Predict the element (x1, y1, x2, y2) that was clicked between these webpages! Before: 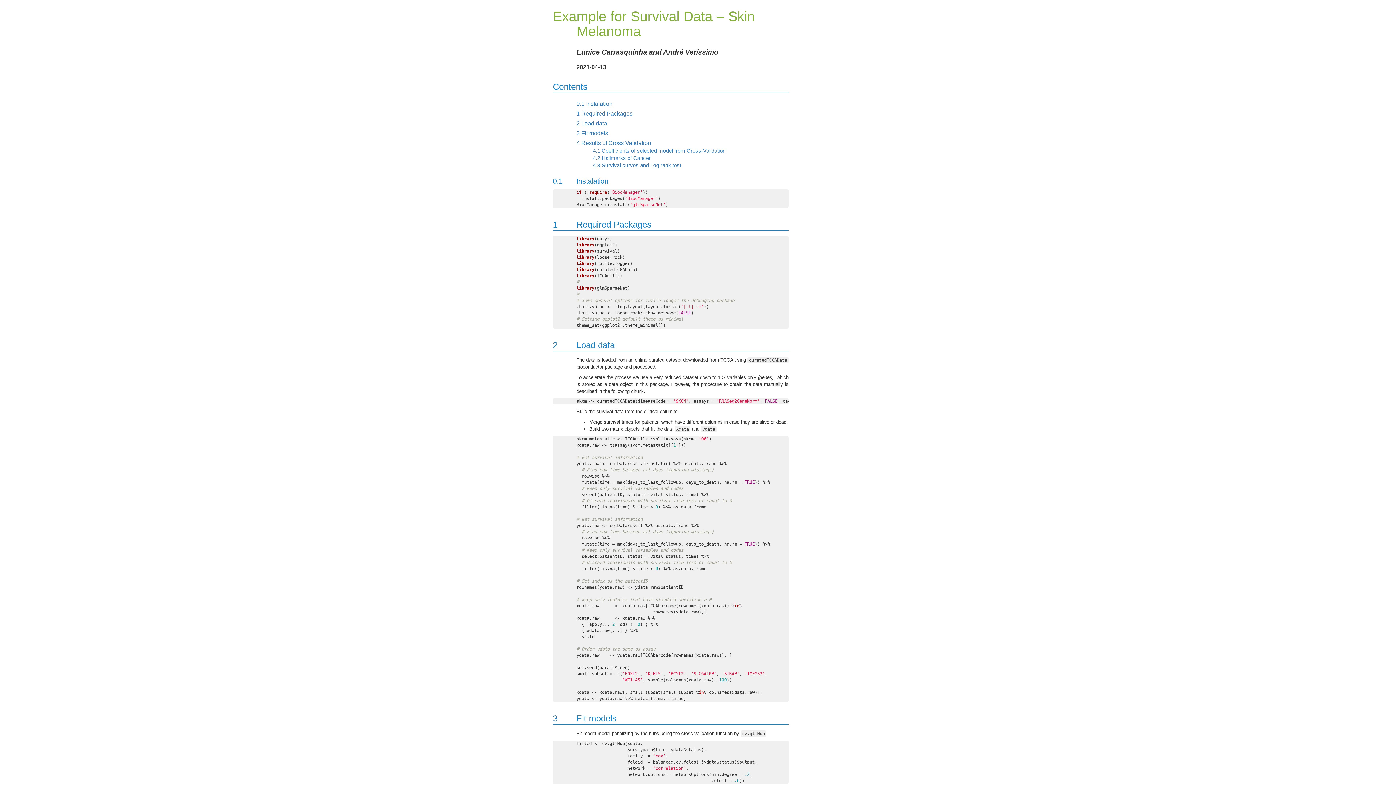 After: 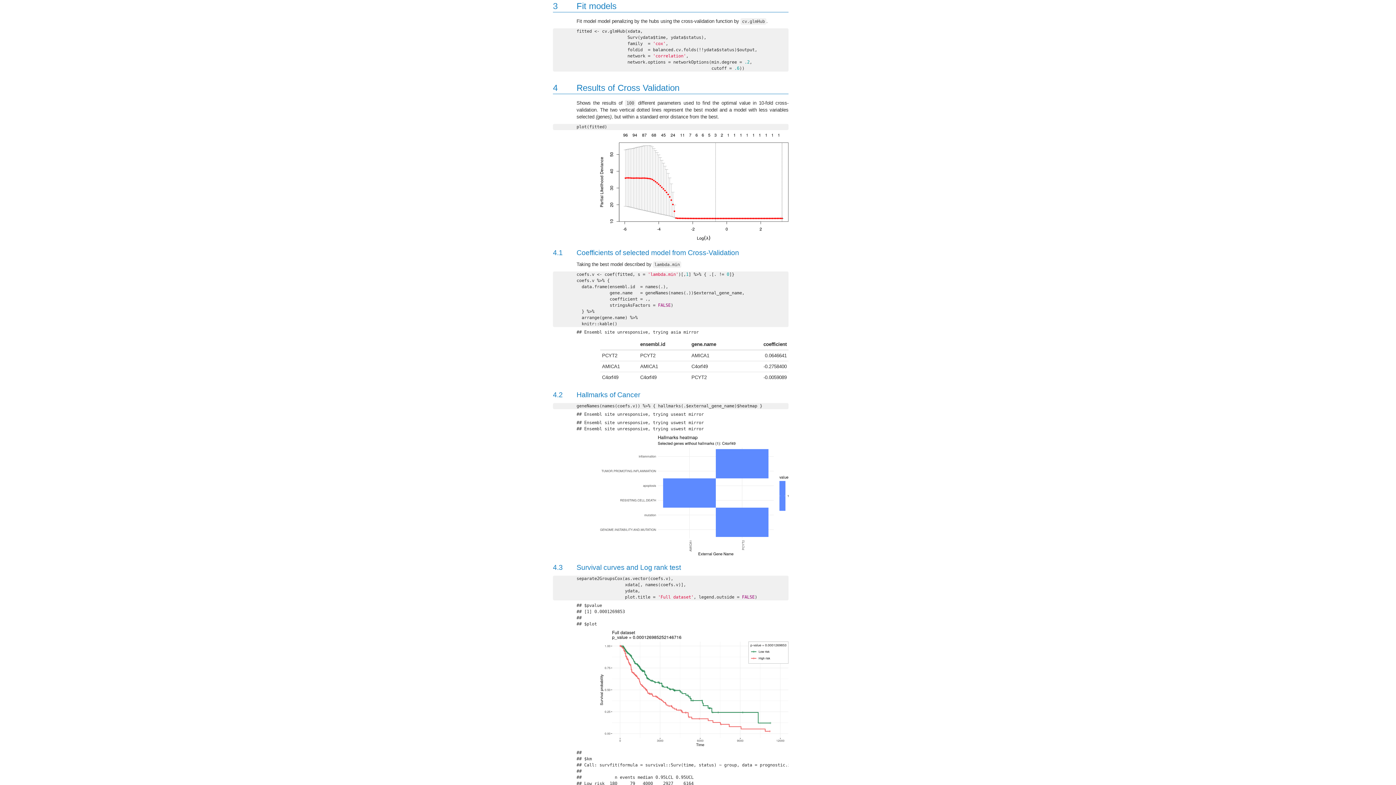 Action: label: 3 Fit models bbox: (576, 130, 608, 136)